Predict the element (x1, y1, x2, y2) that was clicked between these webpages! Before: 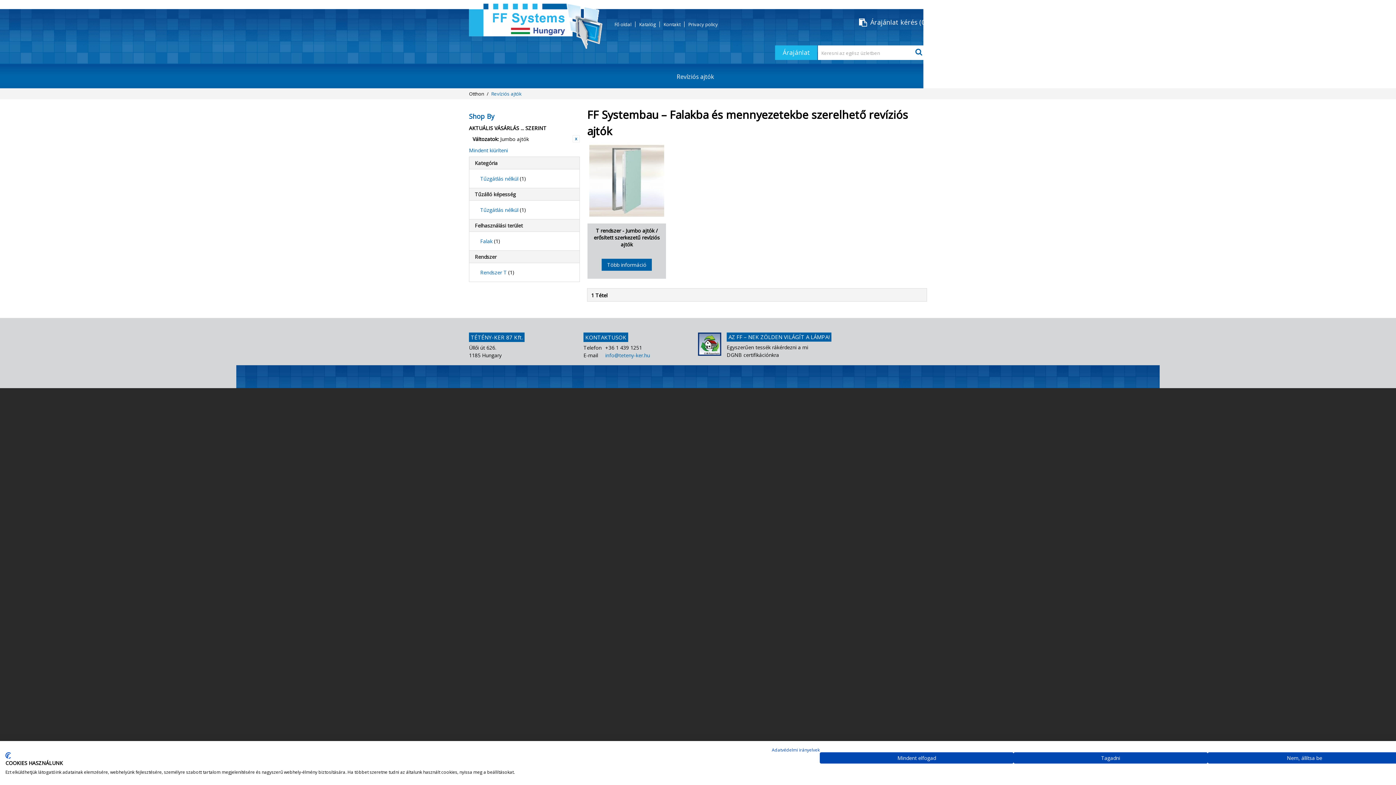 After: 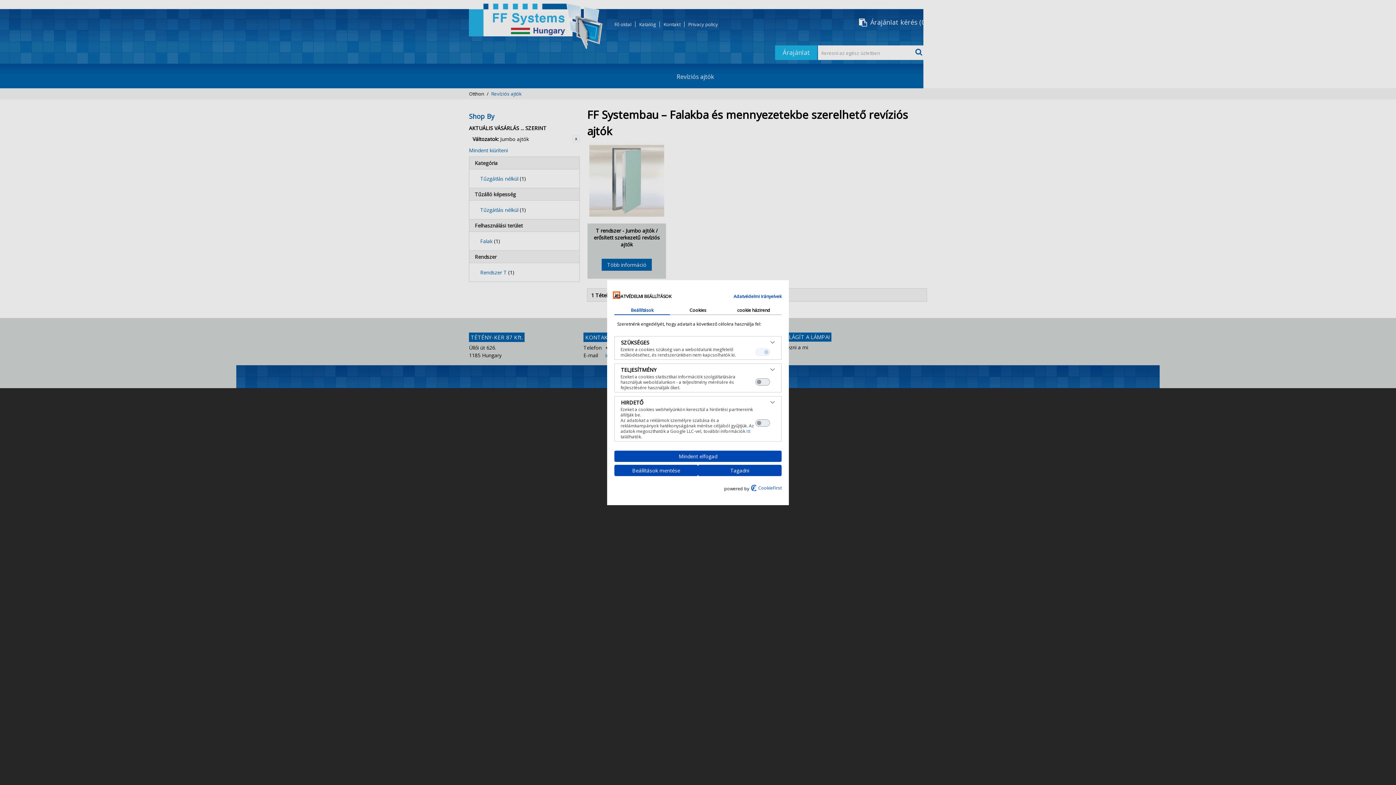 Action: label: A cookie beállításai bbox: (1207, 752, 1401, 764)